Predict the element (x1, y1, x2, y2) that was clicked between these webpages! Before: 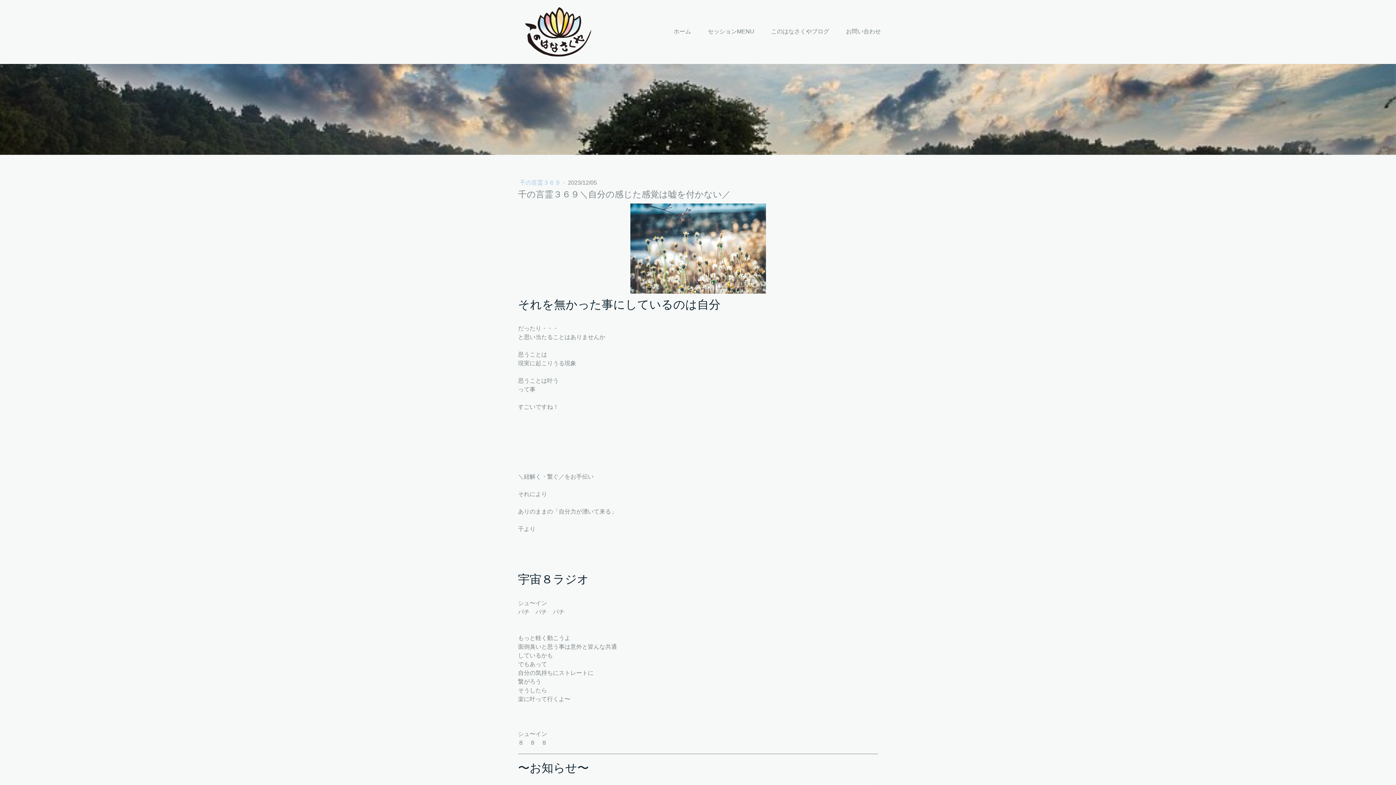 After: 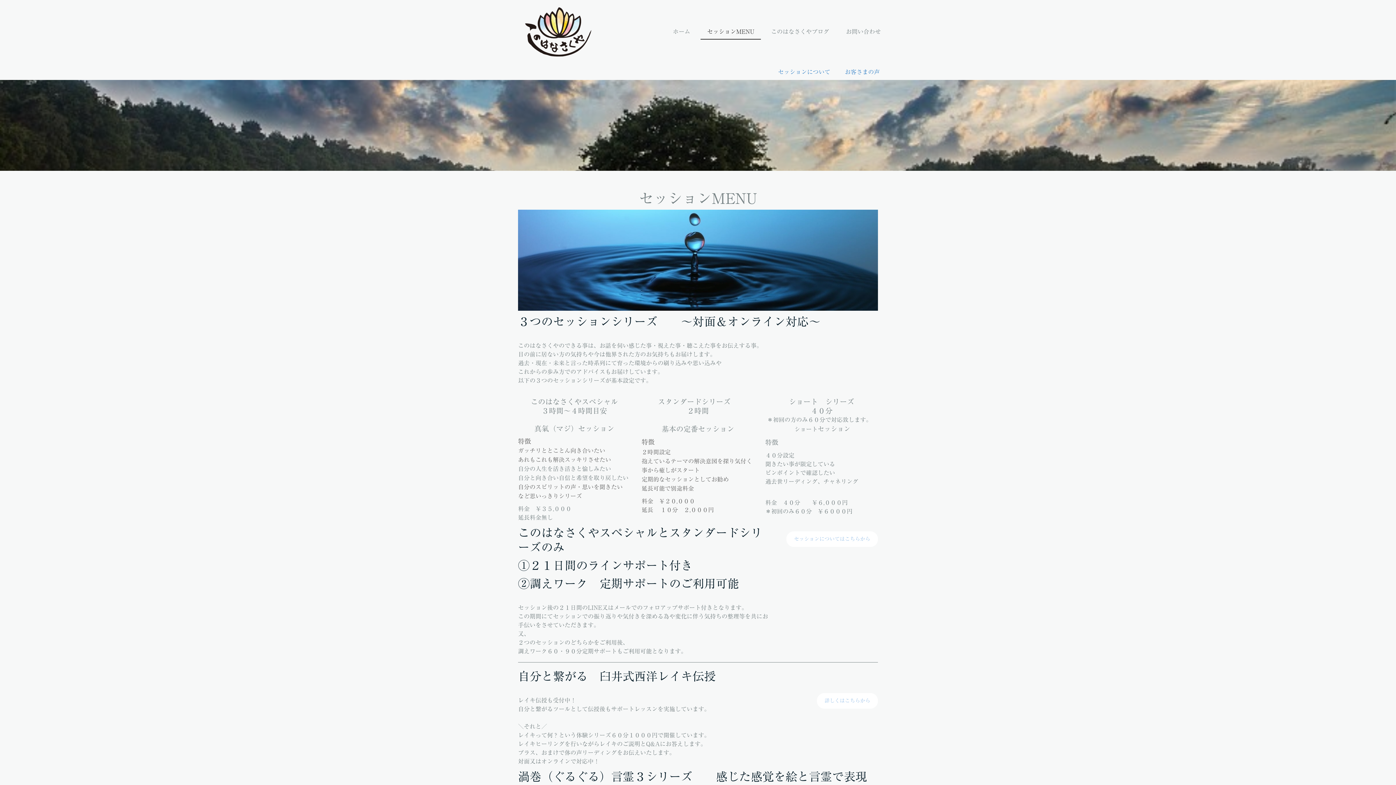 Action: label: セッションMENU bbox: (701, 24, 761, 39)